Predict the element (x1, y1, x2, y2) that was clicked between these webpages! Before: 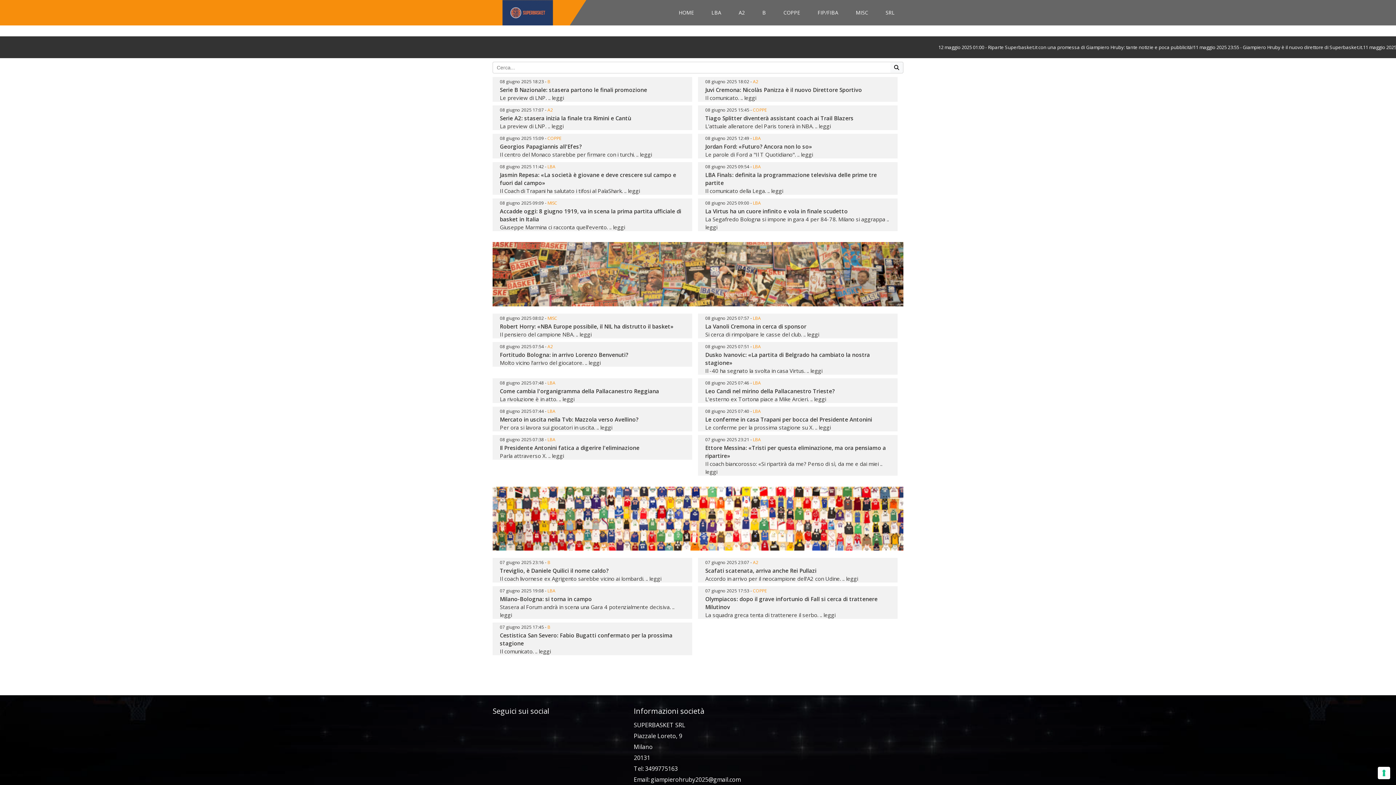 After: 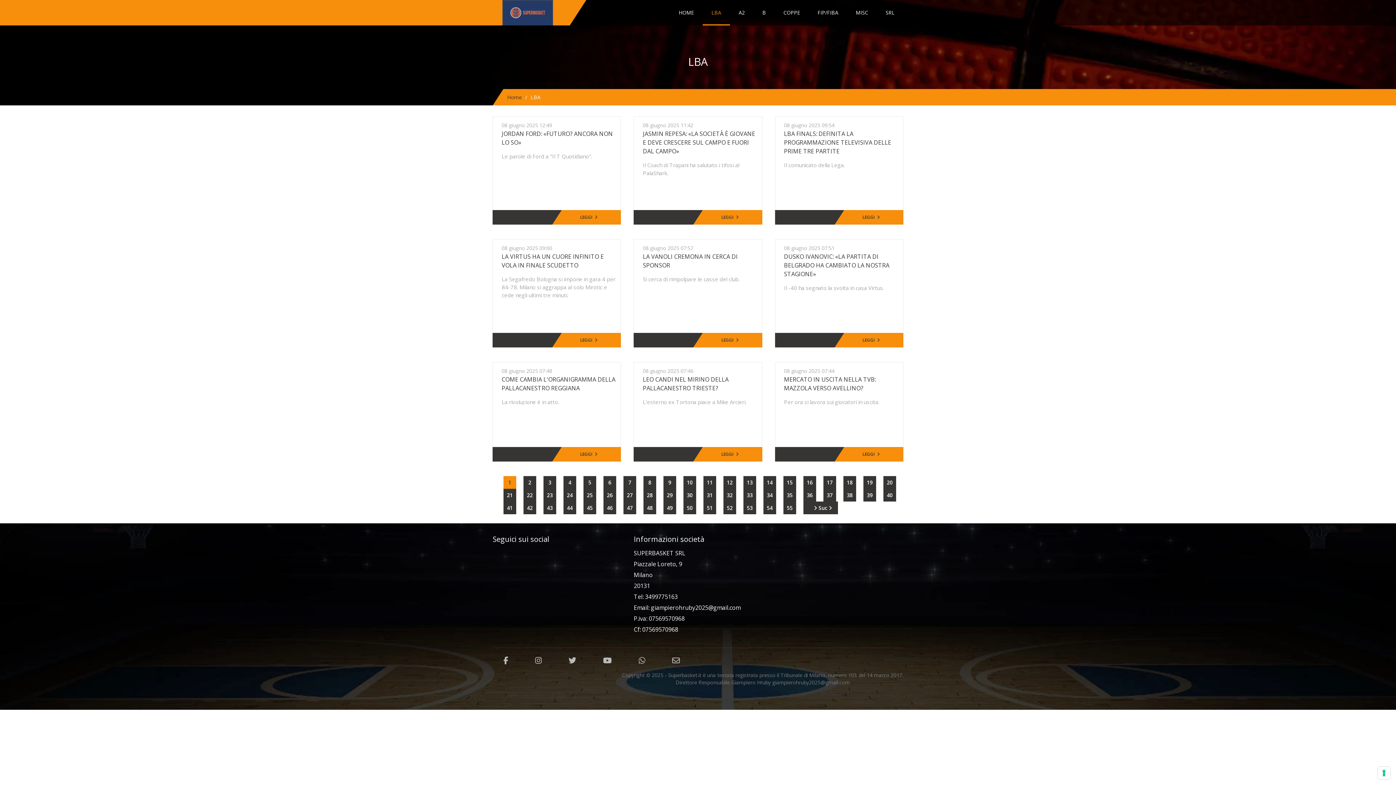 Action: label: LBA bbox: (702, 0, 730, 25)